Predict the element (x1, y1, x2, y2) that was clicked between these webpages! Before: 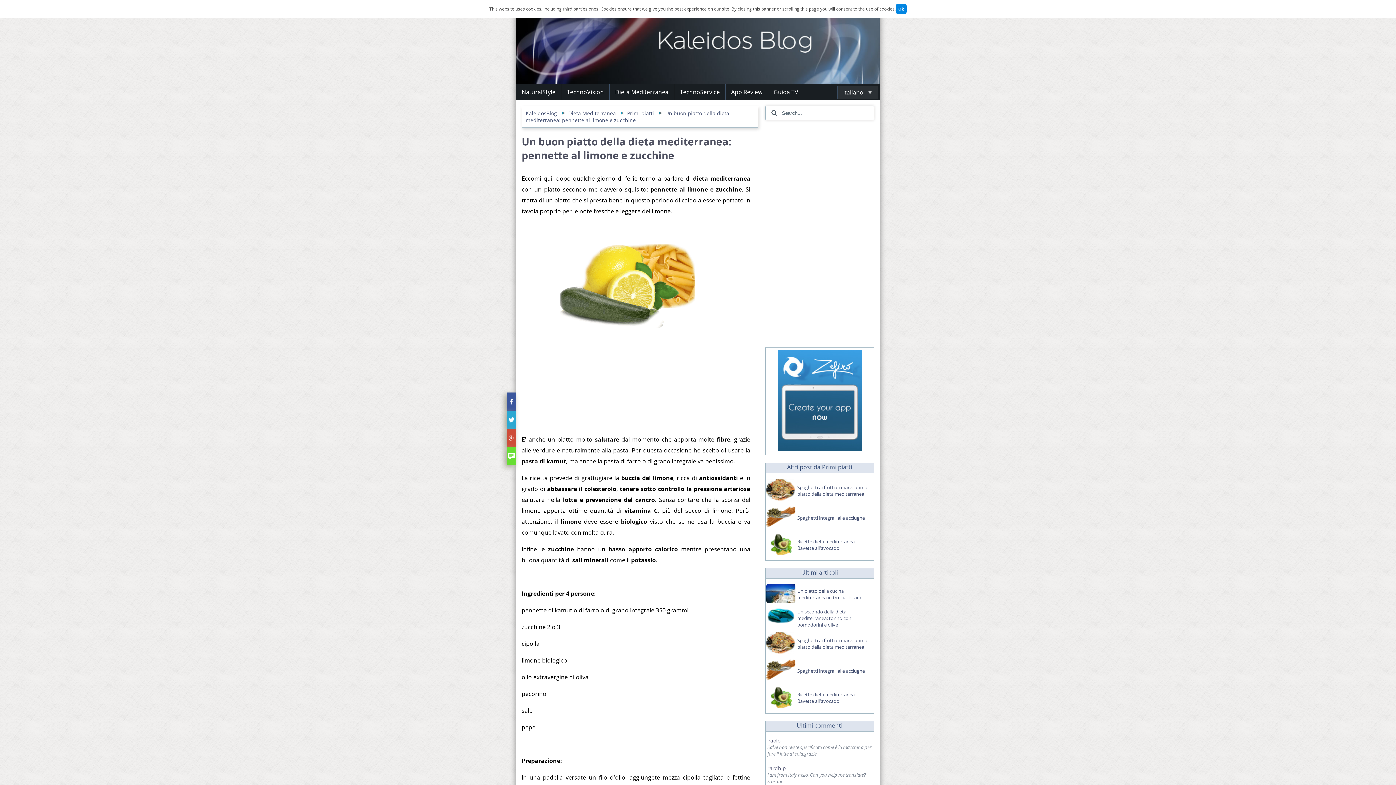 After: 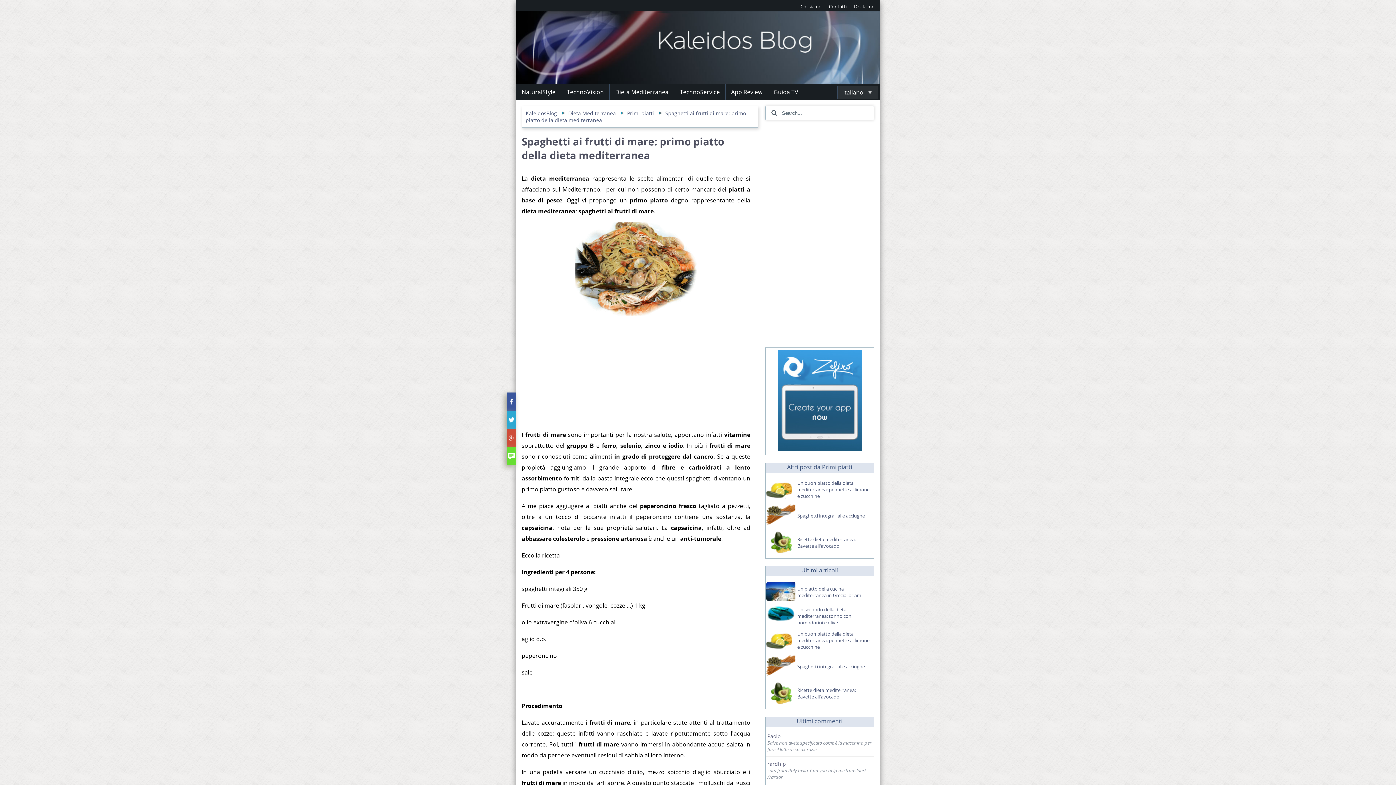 Action: label: Spaghetti ai frutti di mare: primo piatto della dieta mediterranea bbox: (797, 637, 867, 650)